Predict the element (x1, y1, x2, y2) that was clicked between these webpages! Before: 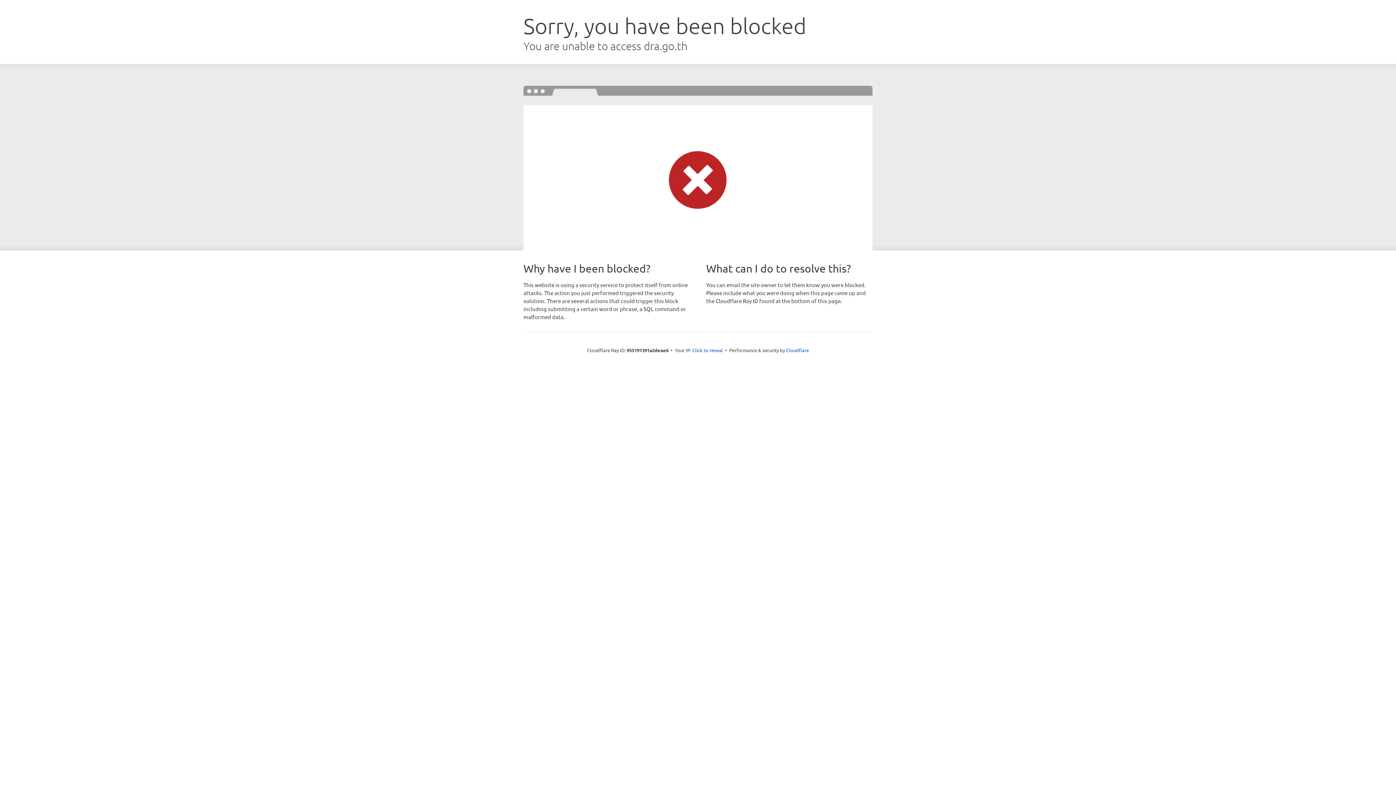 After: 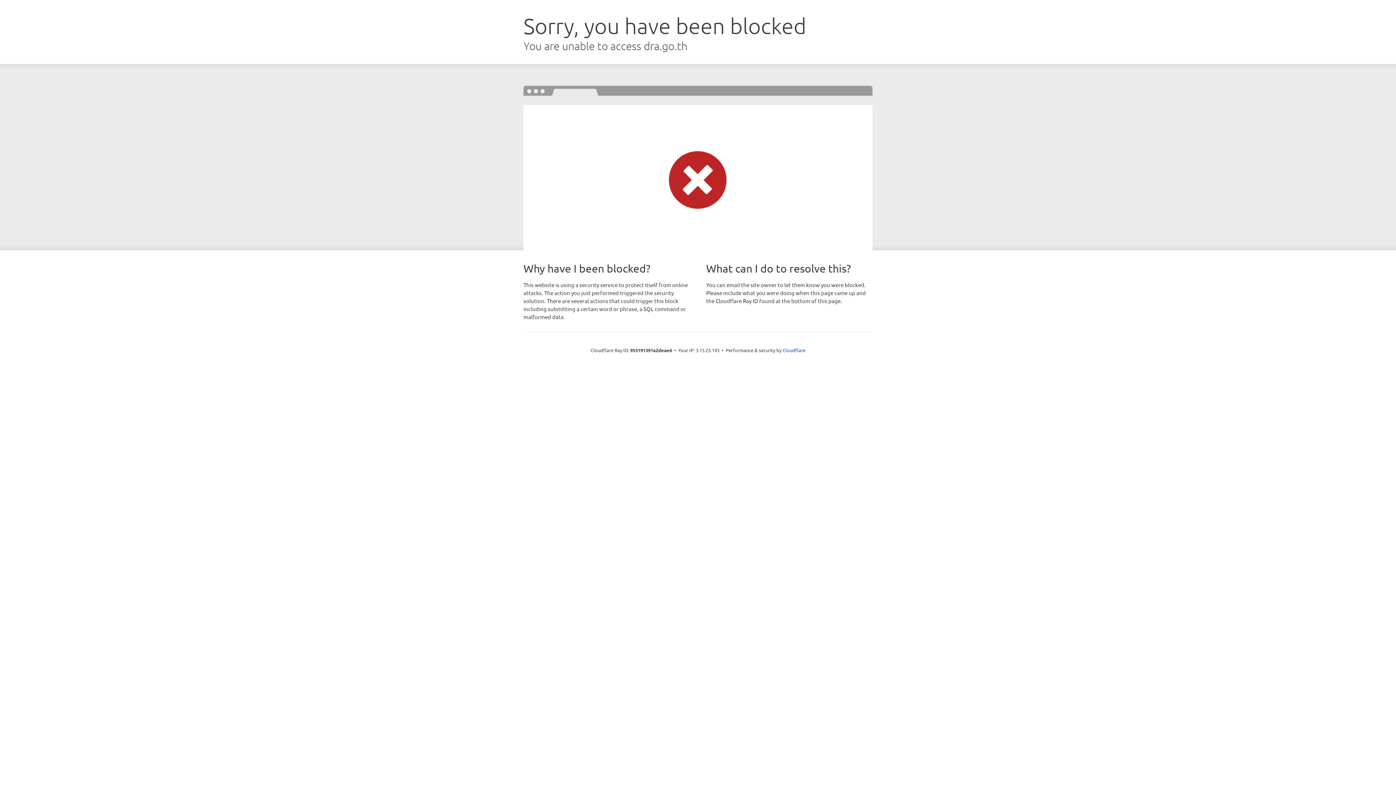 Action: bbox: (692, 346, 723, 353) label: Click to reveal